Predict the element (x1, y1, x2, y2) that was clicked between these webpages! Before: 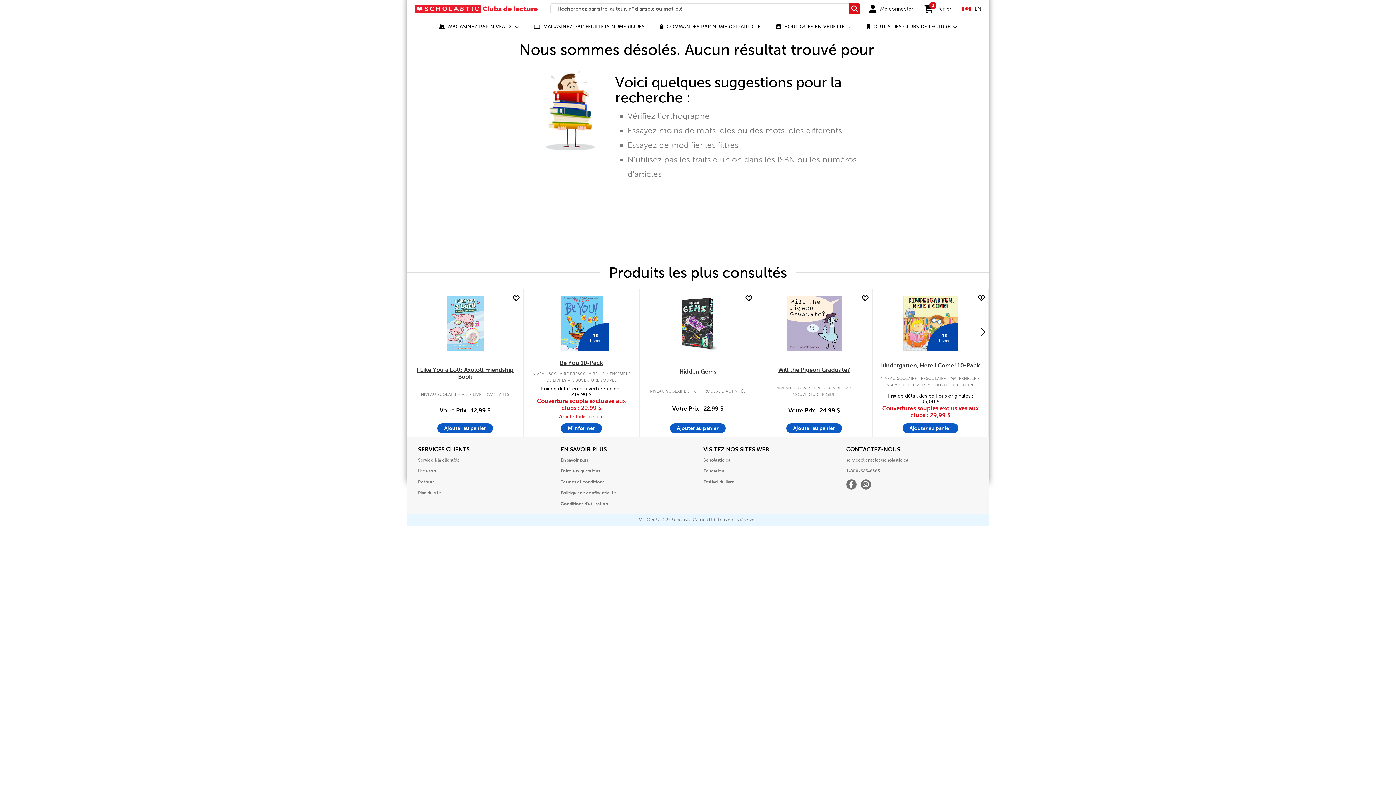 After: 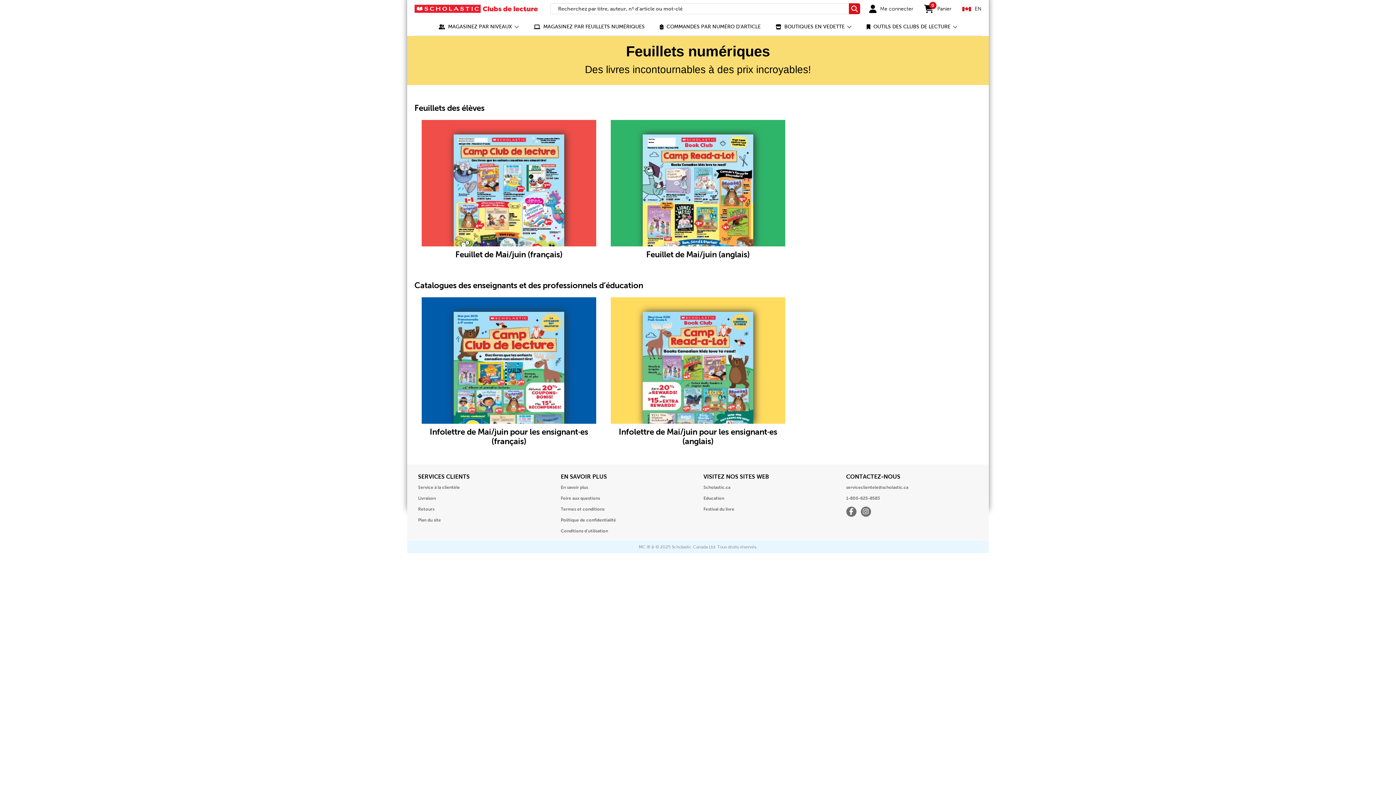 Action: label: MAGASINEZ PAR FEUILLETS NUMÉRIQUES bbox: (534, 24, 644, 29)